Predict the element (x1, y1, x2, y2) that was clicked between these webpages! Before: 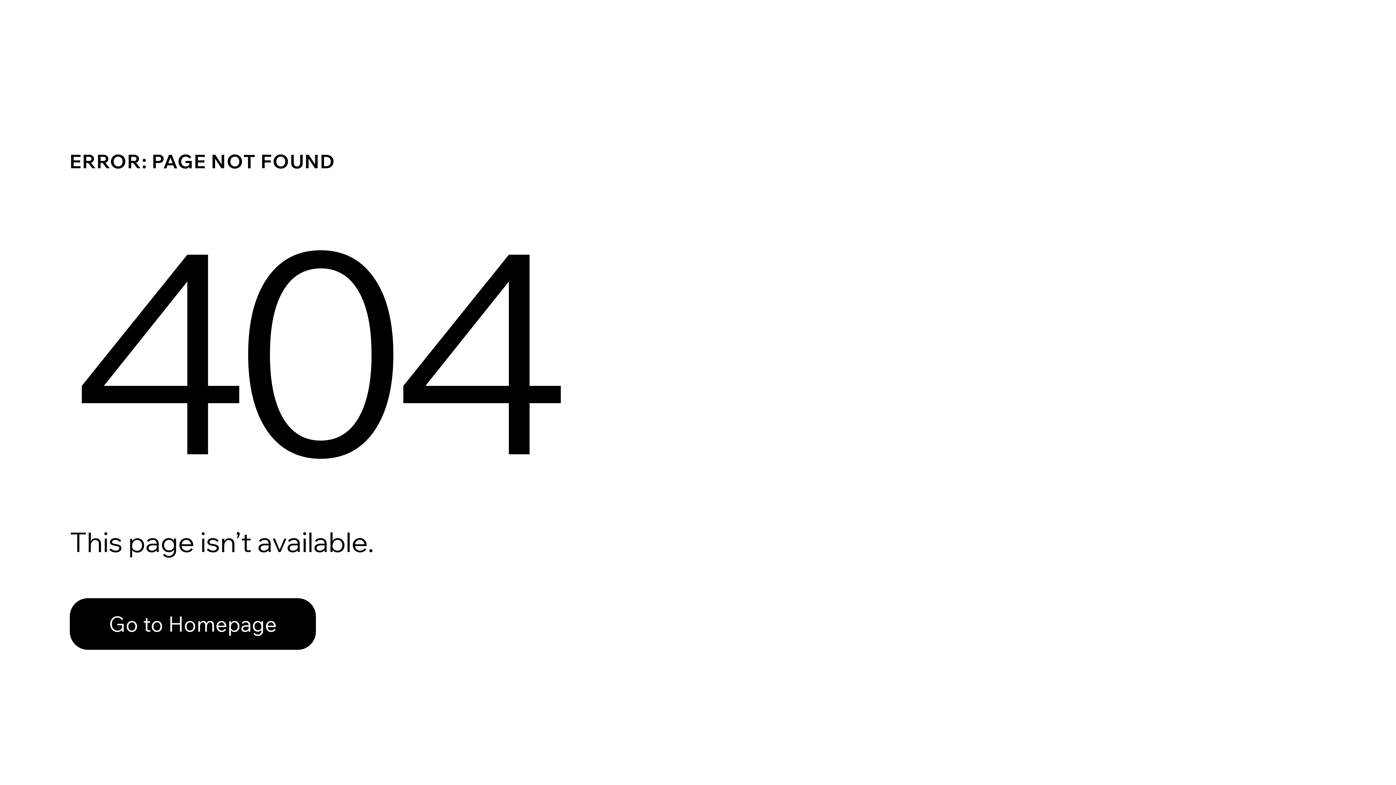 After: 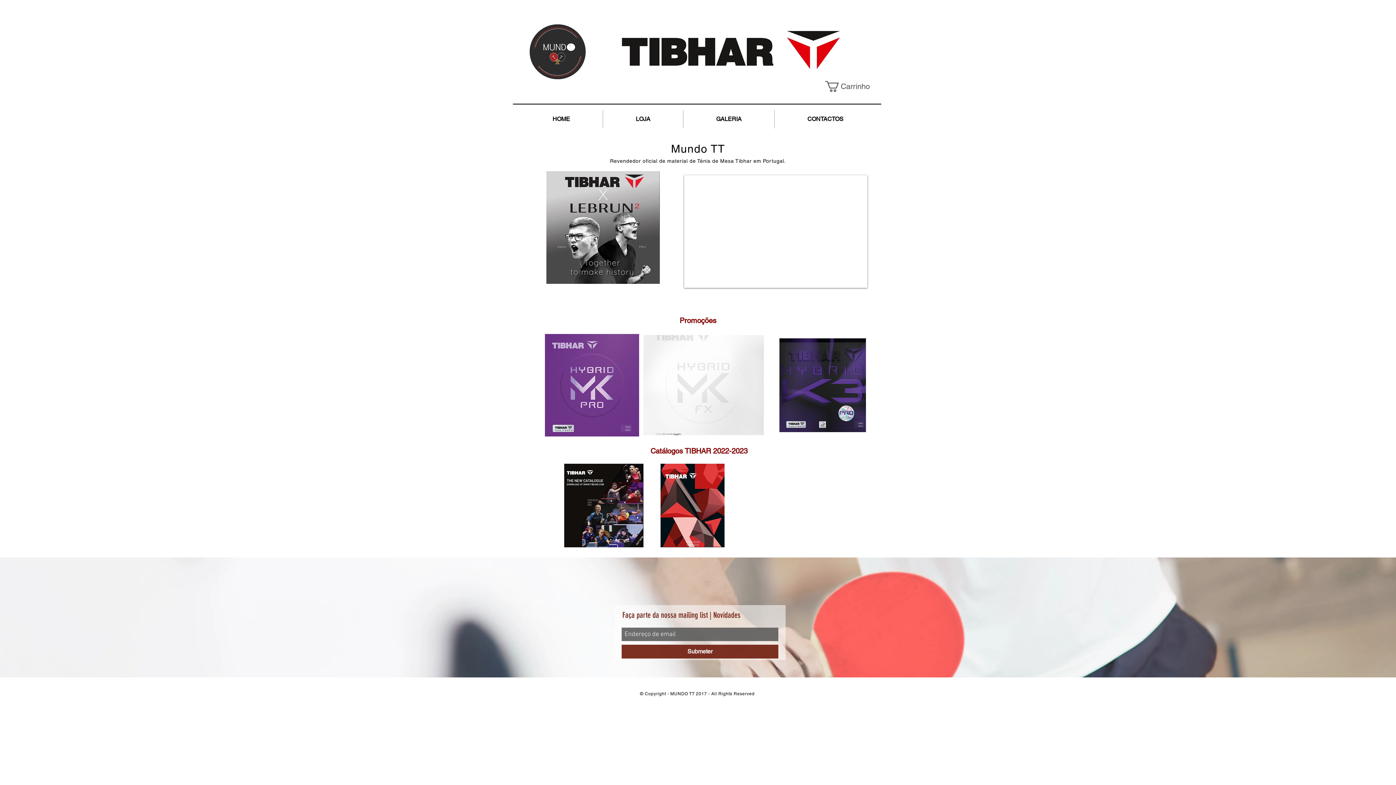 Action: bbox: (69, 598, 316, 650) label: Go to Homepage